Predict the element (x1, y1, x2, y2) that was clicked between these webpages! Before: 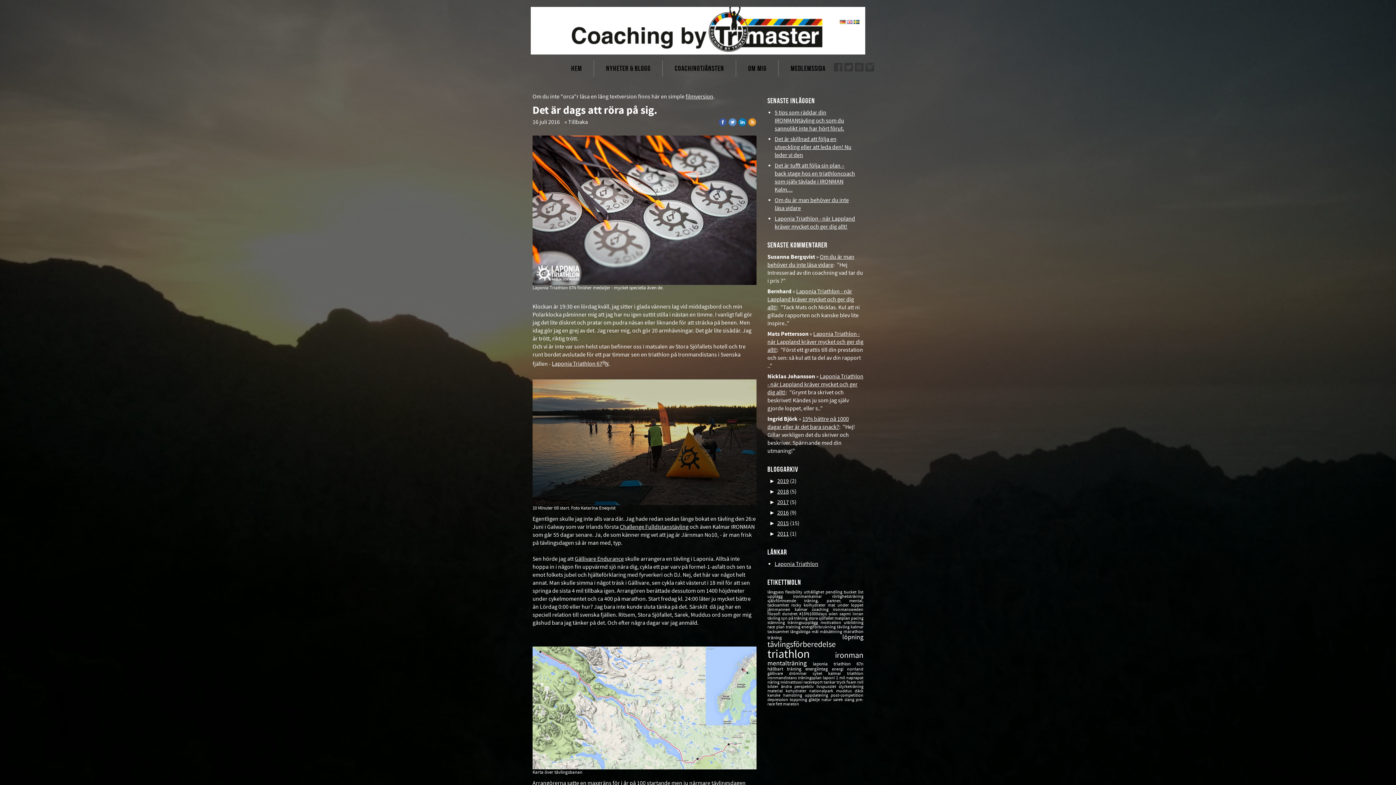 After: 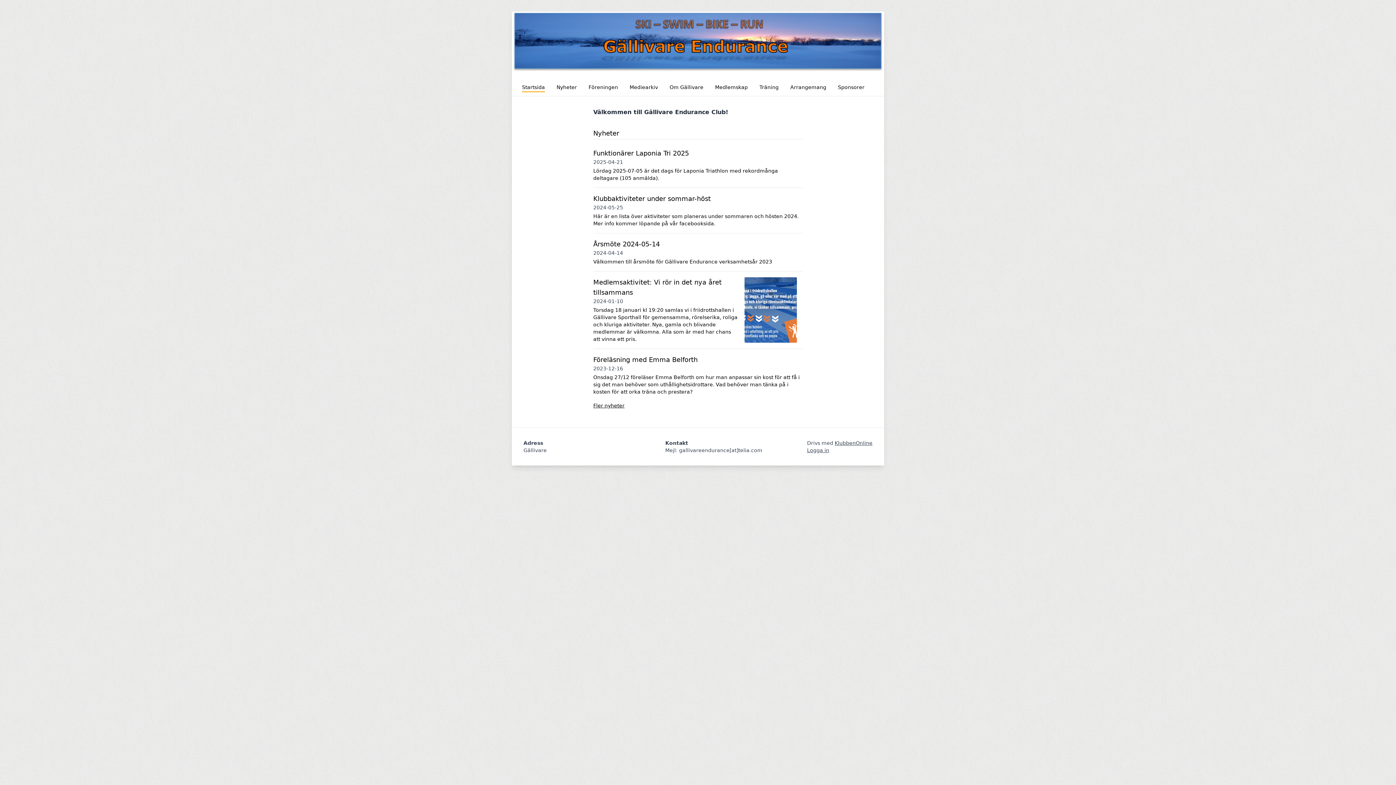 Action: label: Gällivare Endurance bbox: (574, 555, 624, 563)